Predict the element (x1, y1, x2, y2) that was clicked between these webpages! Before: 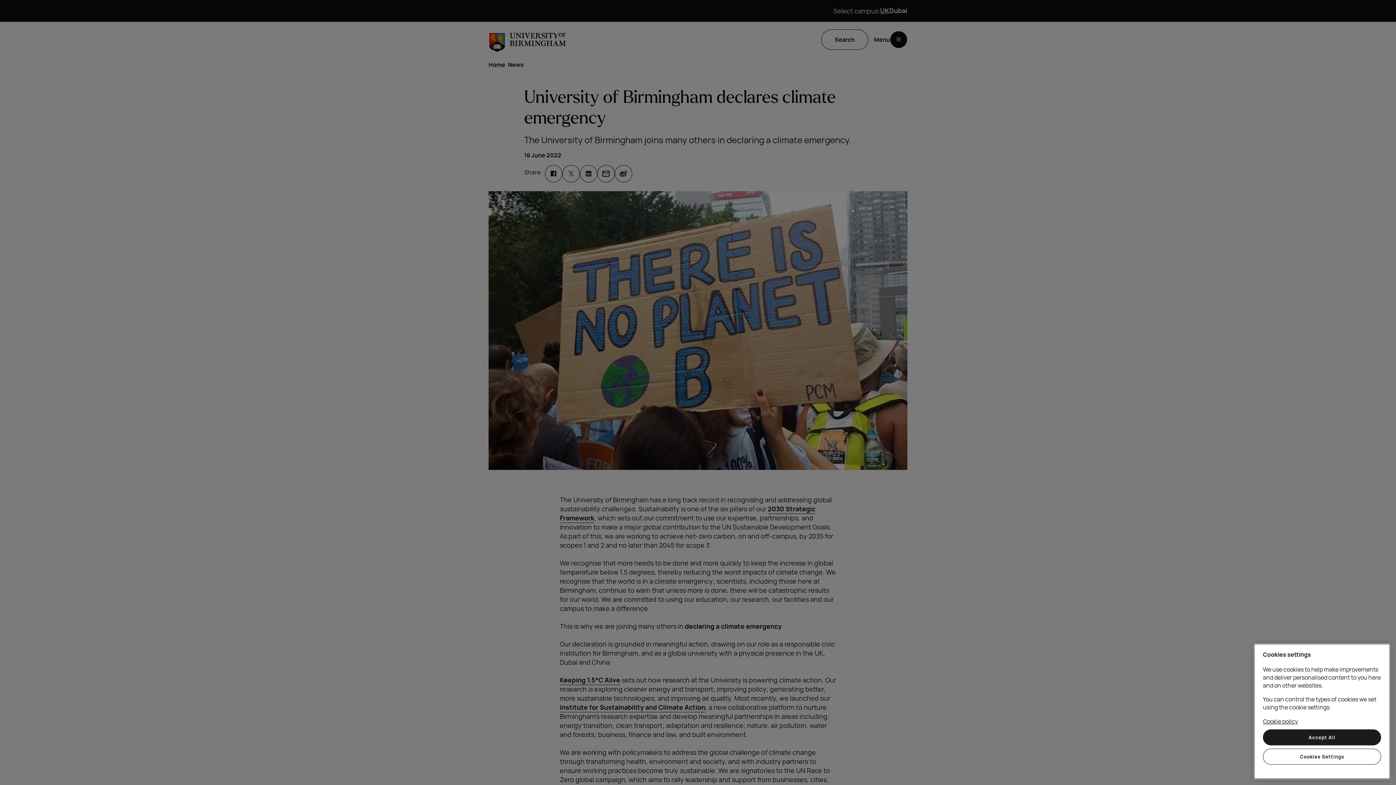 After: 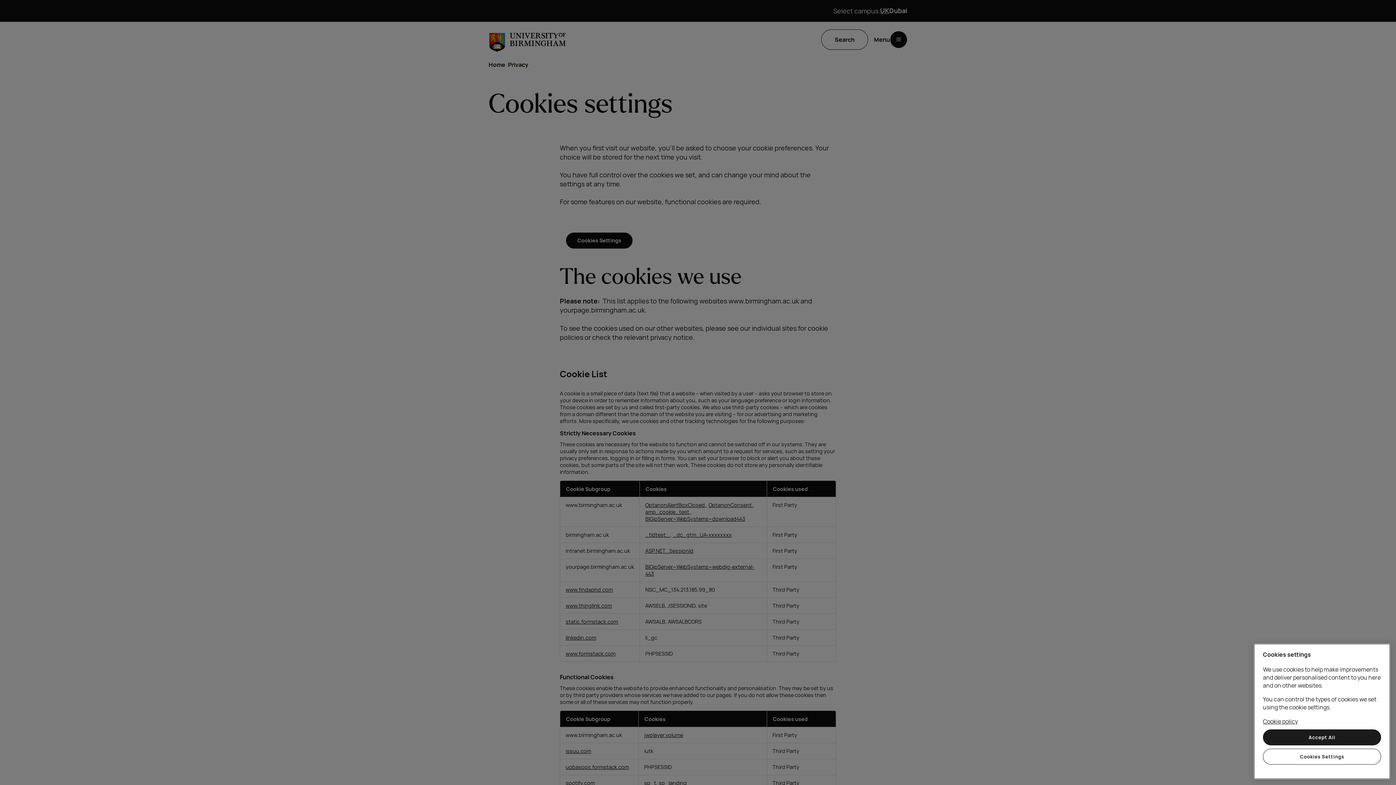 Action: label: Cookie policy, opens in a new tab bbox: (1263, 717, 1298, 725)